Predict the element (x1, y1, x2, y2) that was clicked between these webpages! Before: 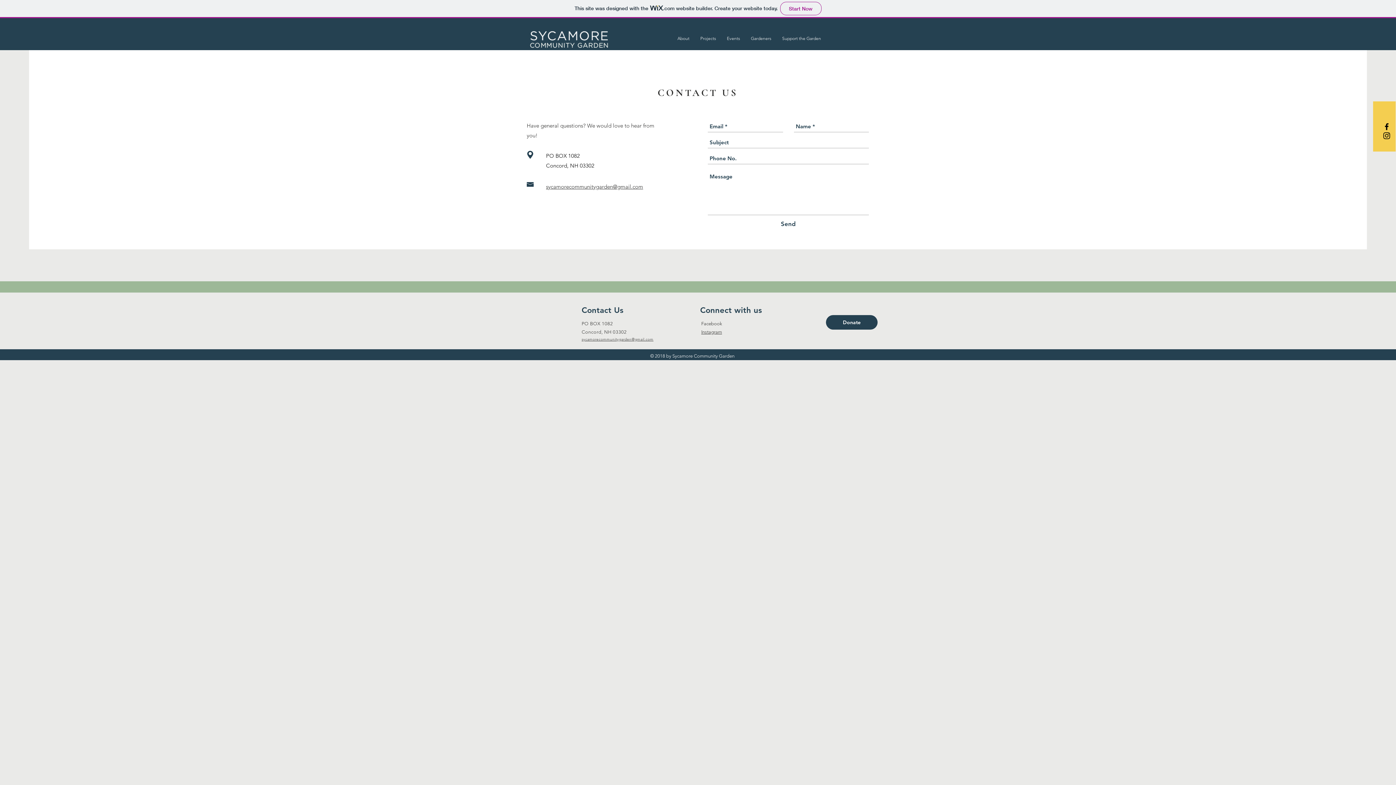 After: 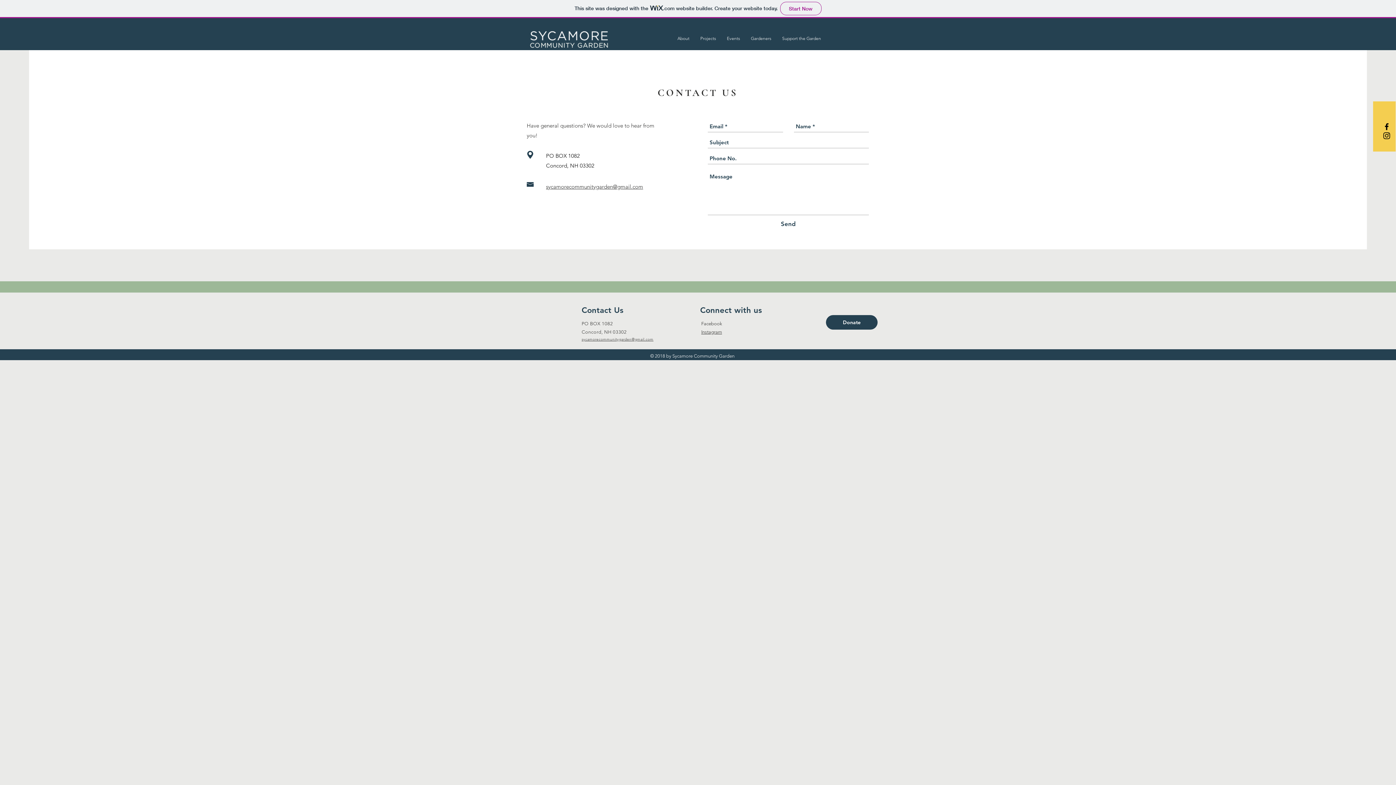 Action: bbox: (776, 32, 826, 44) label: Support the Garden